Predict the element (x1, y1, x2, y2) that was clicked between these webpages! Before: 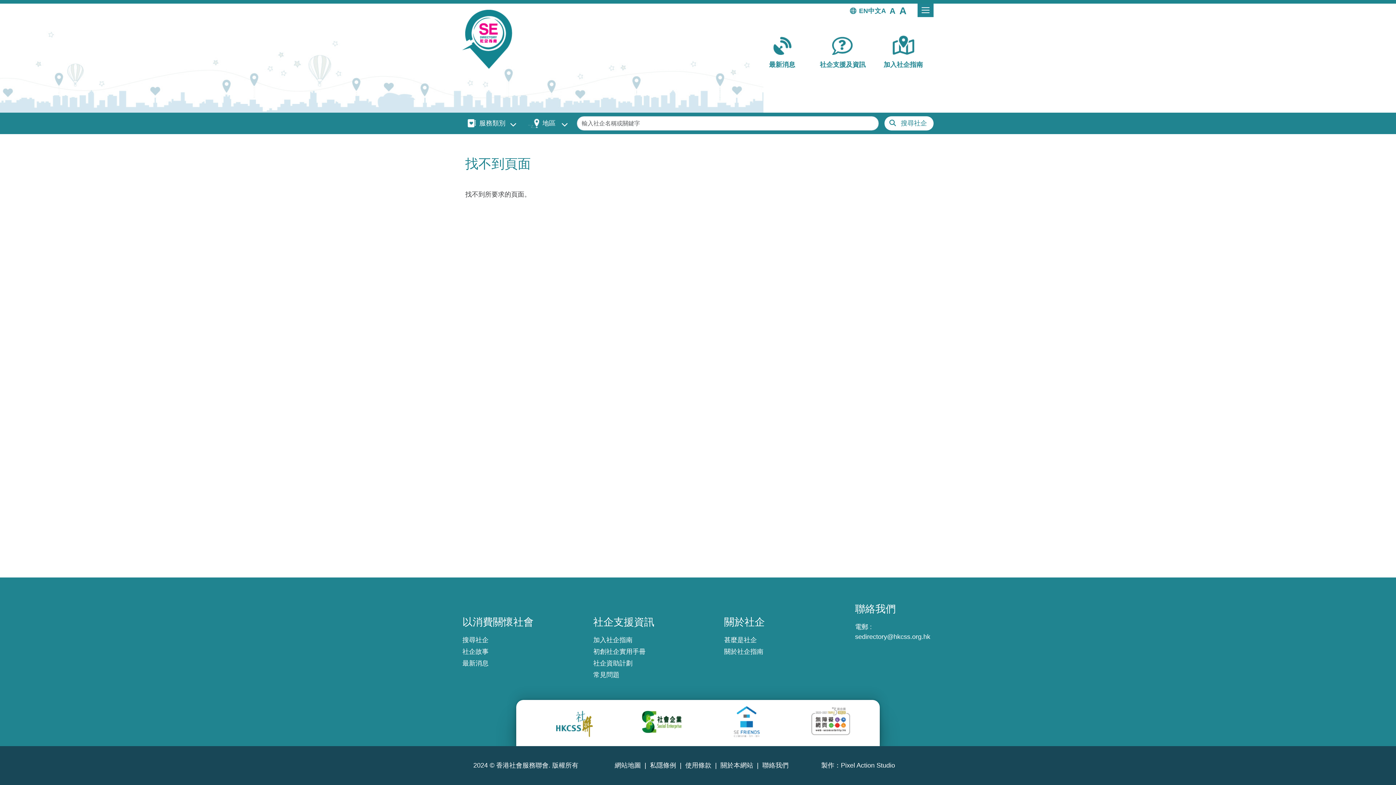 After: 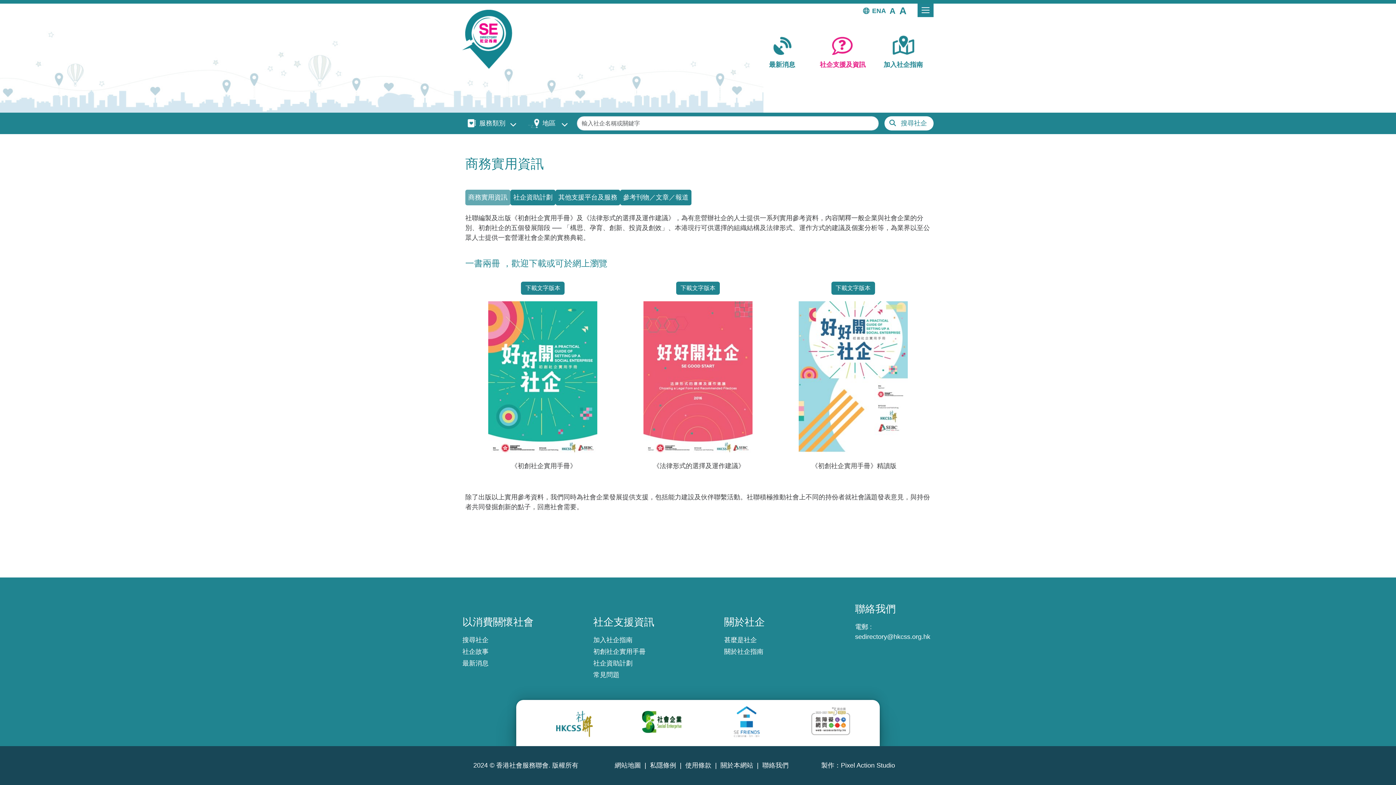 Action: bbox: (812, 34, 873, 69) label: 社企支援及資訊